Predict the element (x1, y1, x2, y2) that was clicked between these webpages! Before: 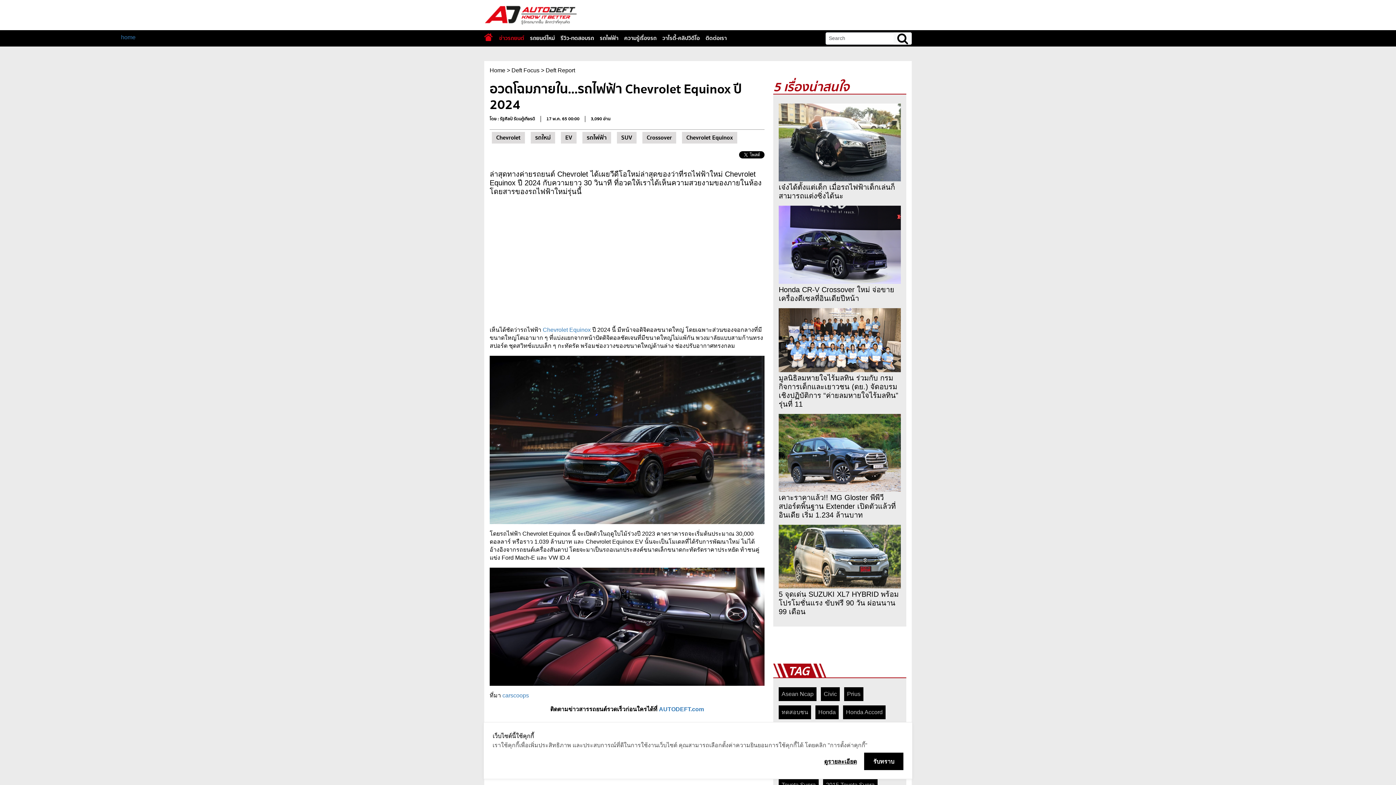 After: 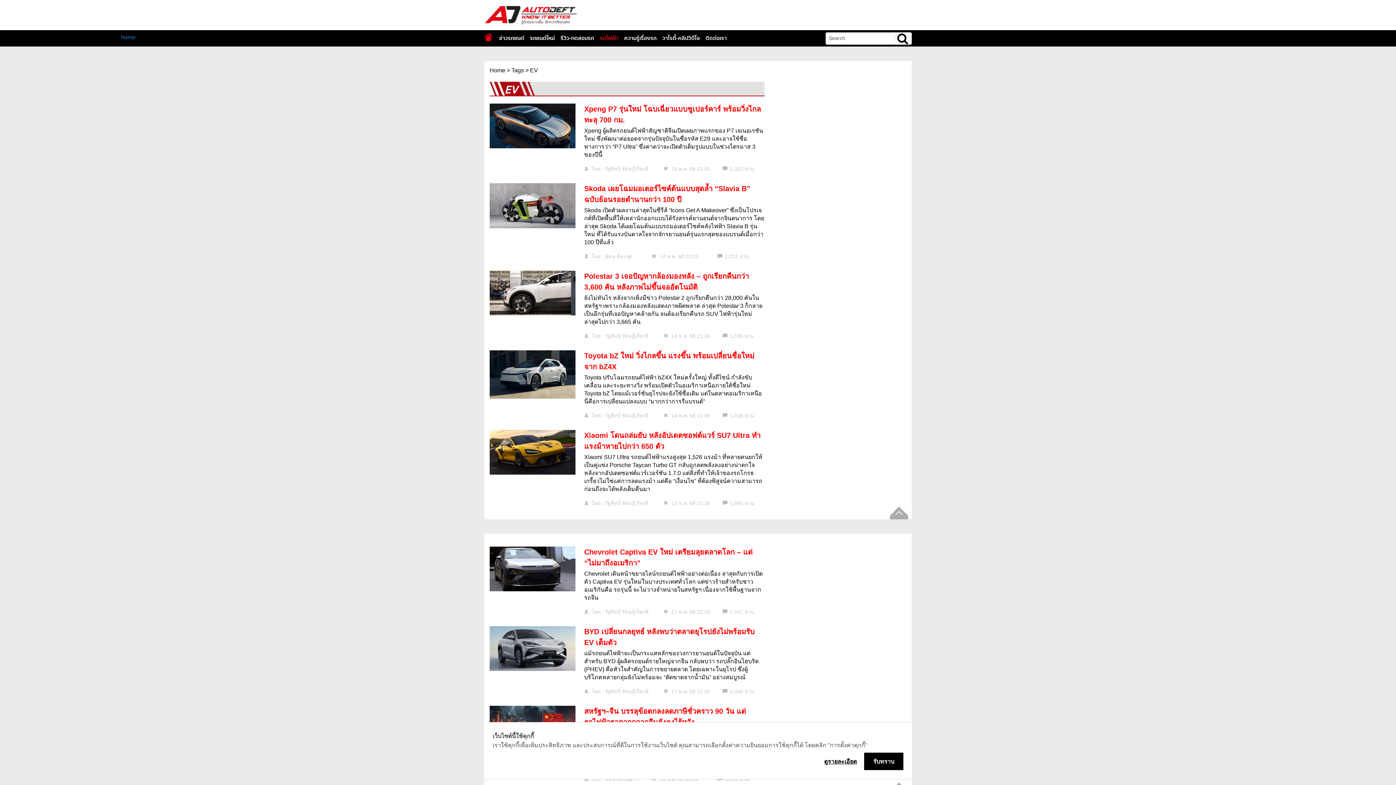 Action: label: รถไฟฟ้า bbox: (597, 31, 621, 45)